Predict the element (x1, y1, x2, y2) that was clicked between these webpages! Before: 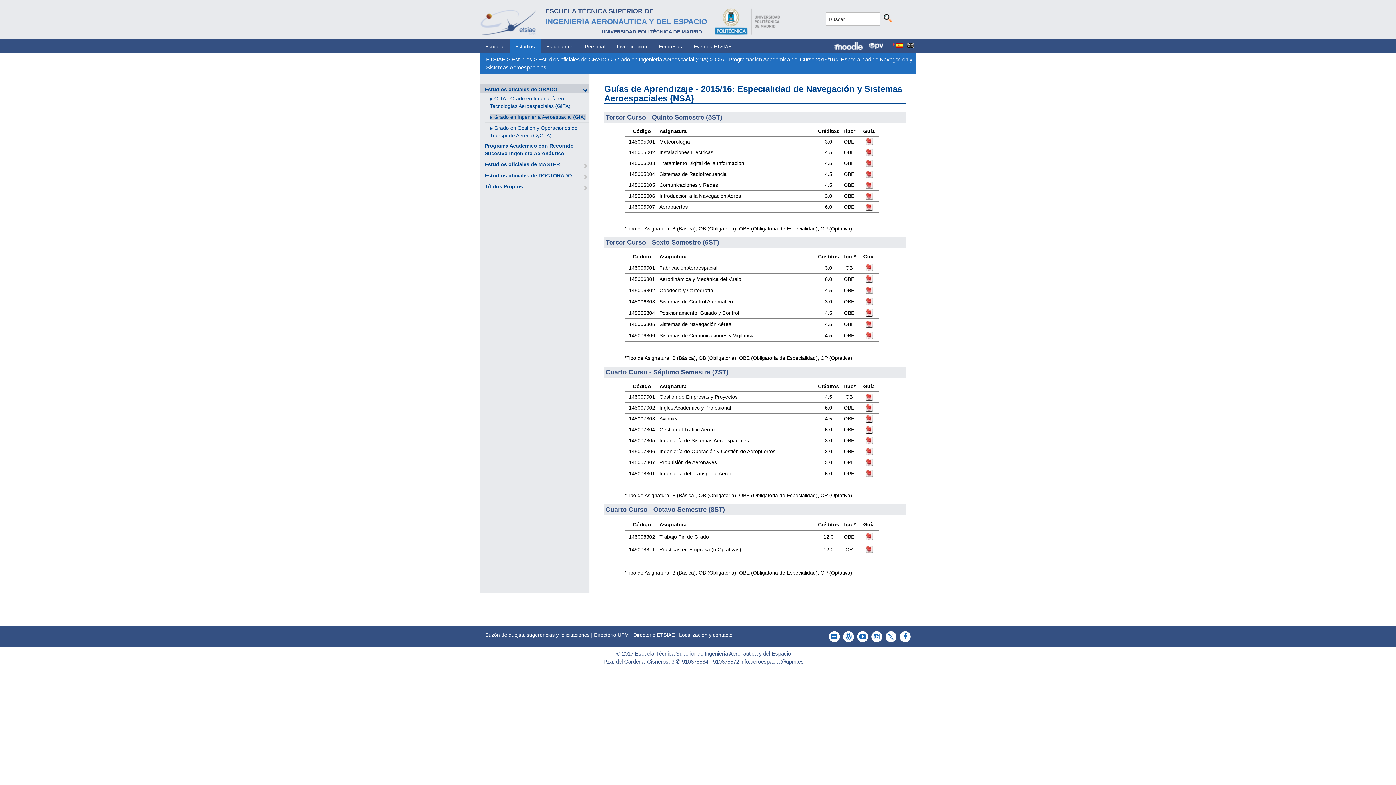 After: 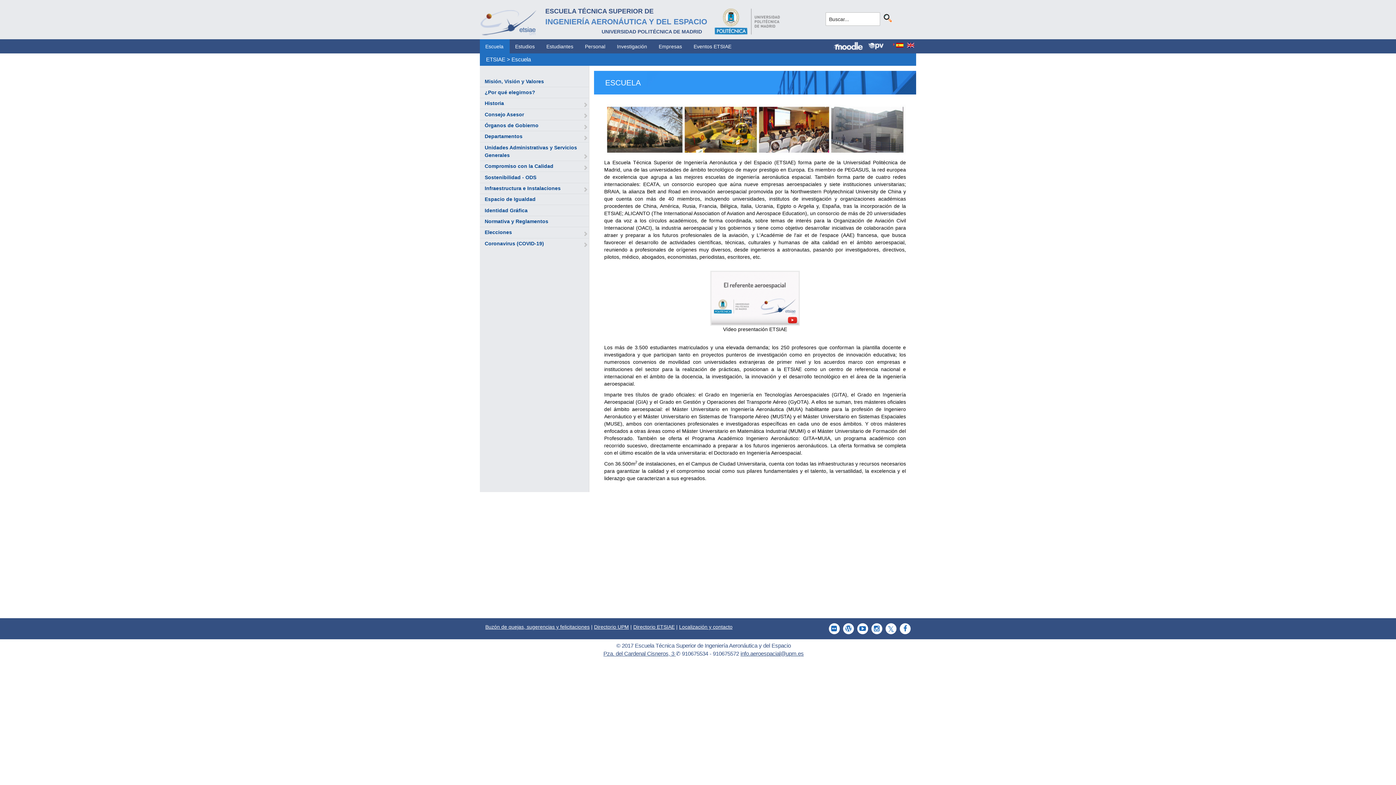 Action: bbox: (480, 39, 509, 53) label: Escuela